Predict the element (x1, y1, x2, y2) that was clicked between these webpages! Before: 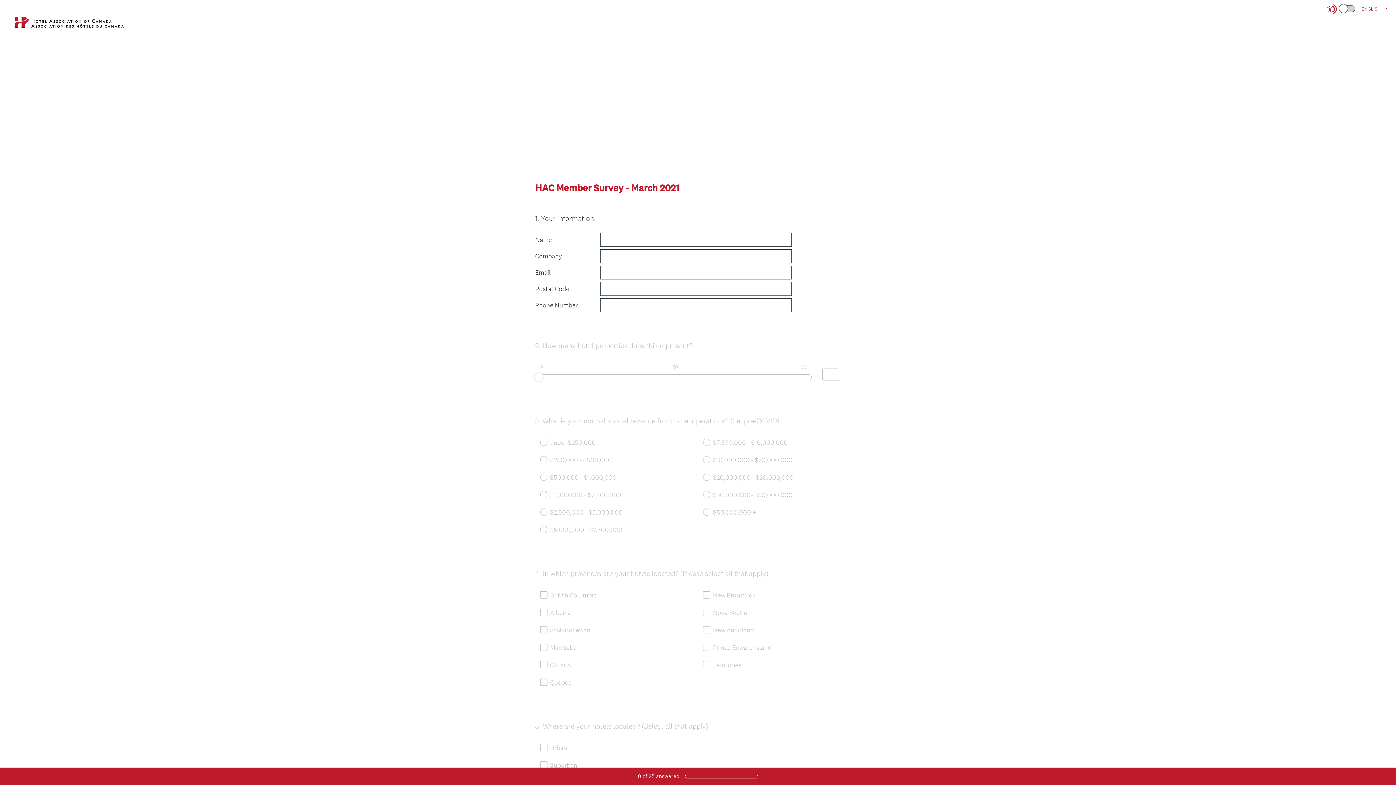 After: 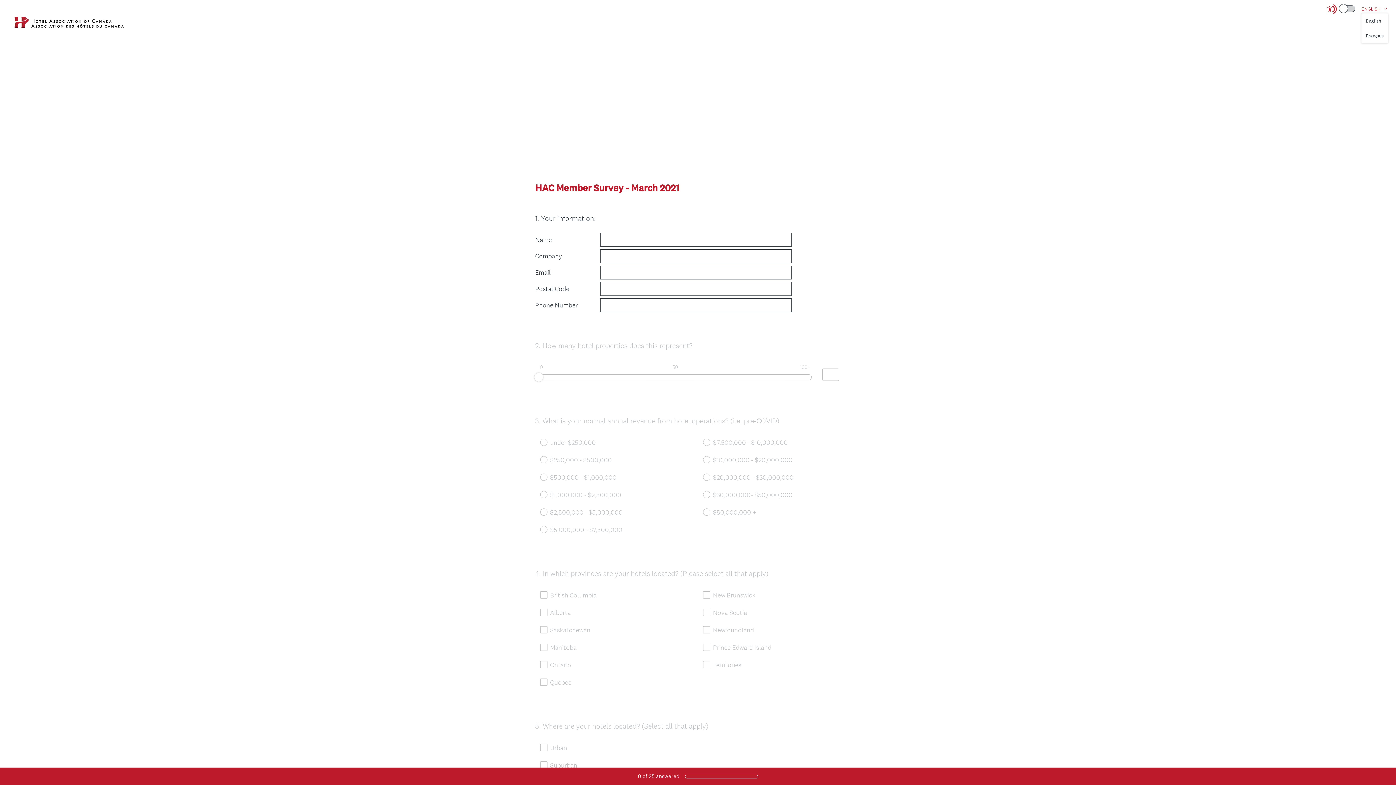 Action: label: ENGLISH bbox: (1360, 4, 1392, 13)